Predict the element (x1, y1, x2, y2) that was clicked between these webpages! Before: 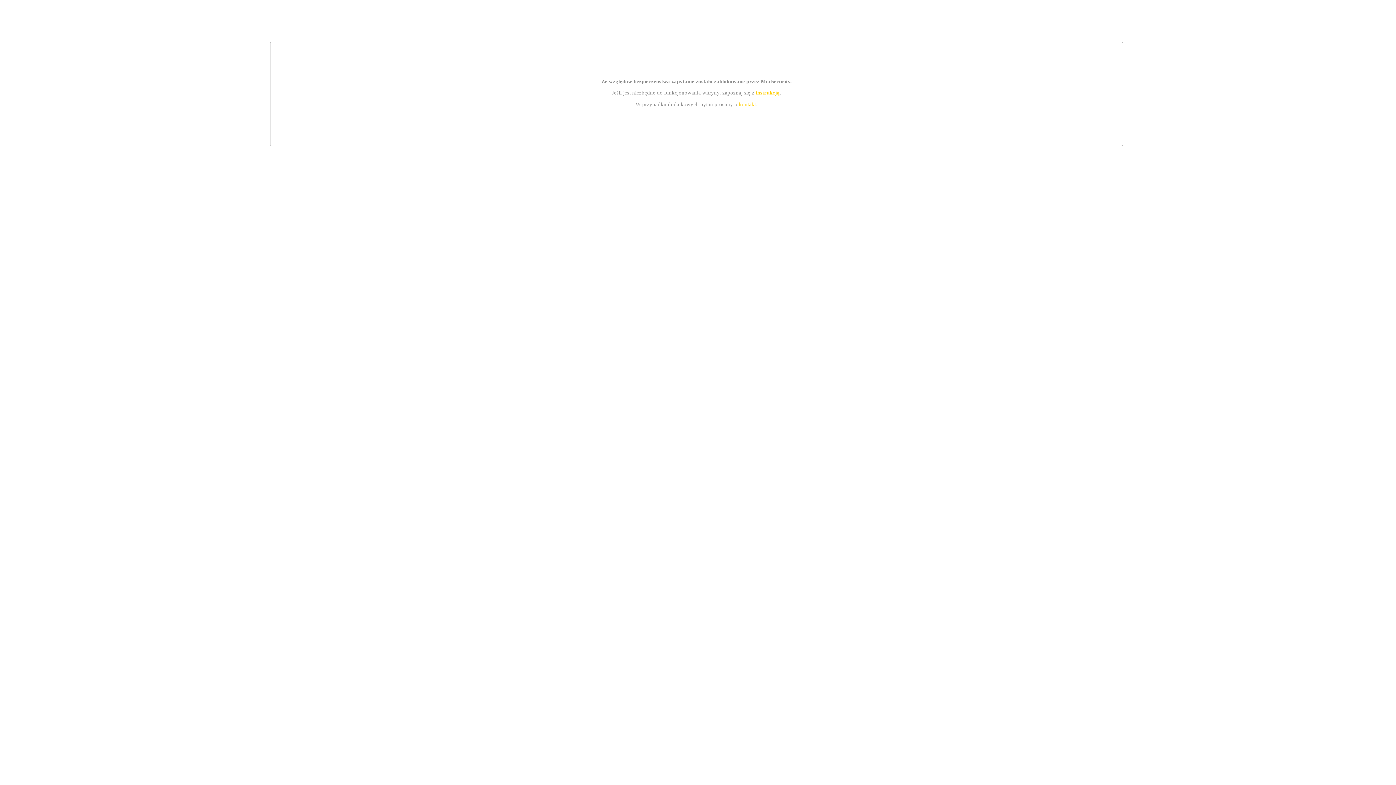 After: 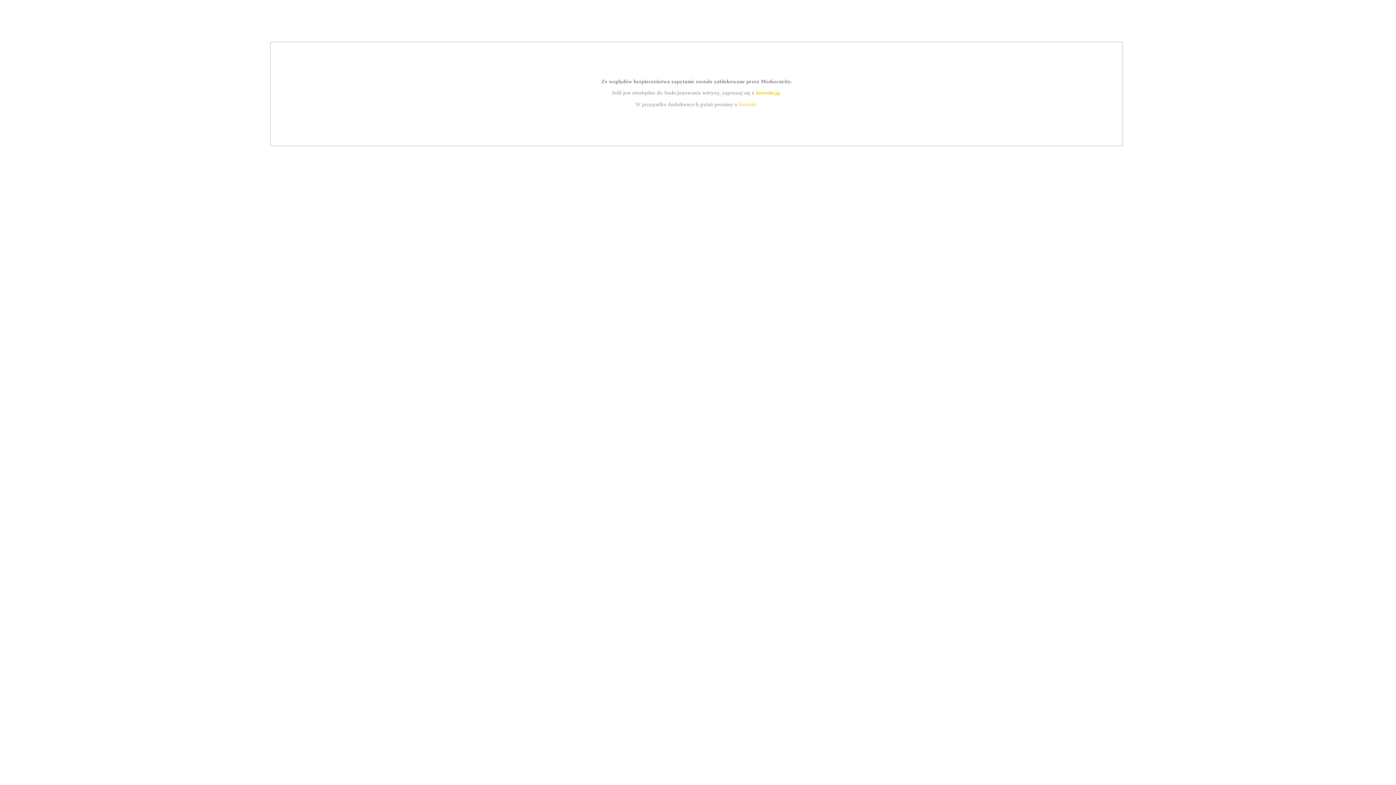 Action: label: instrukcją bbox: (755, 89, 779, 95)